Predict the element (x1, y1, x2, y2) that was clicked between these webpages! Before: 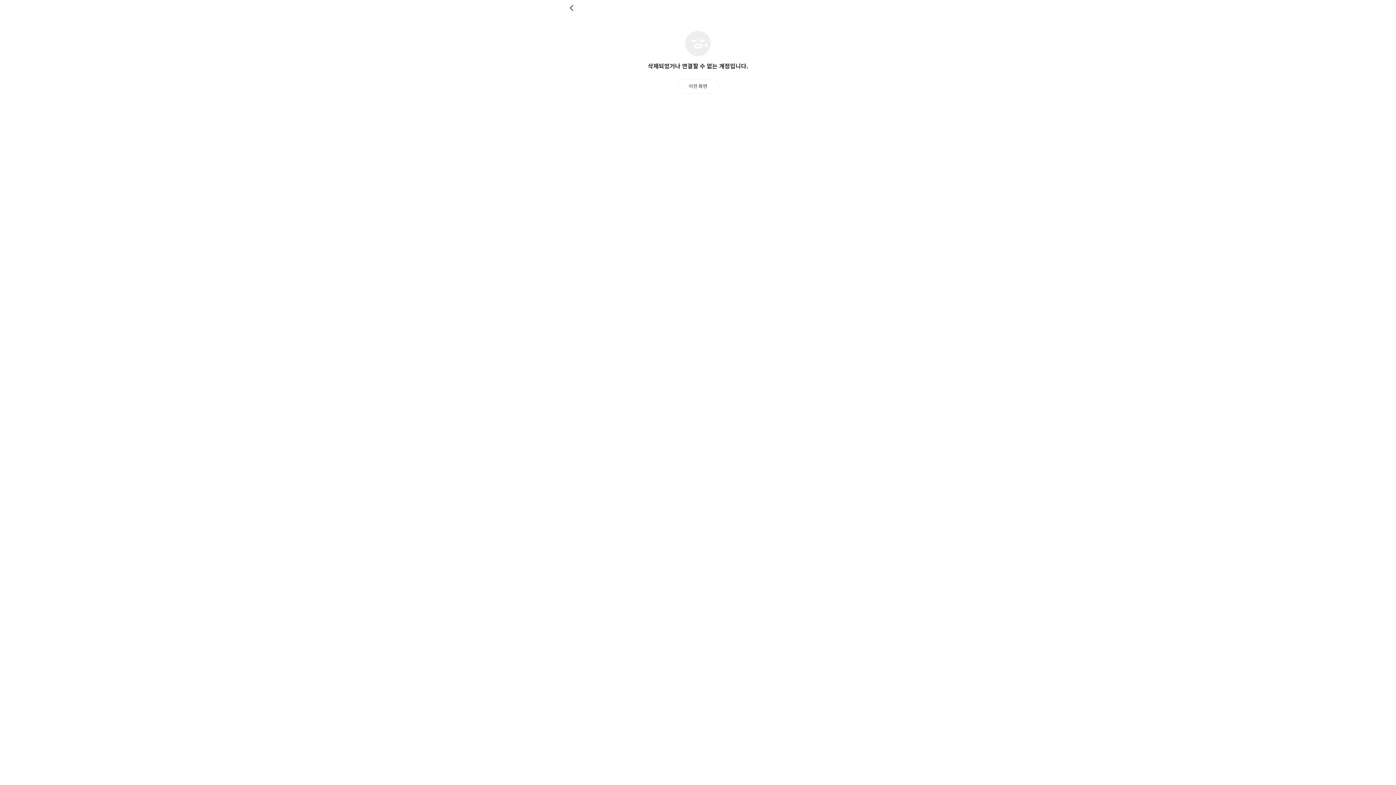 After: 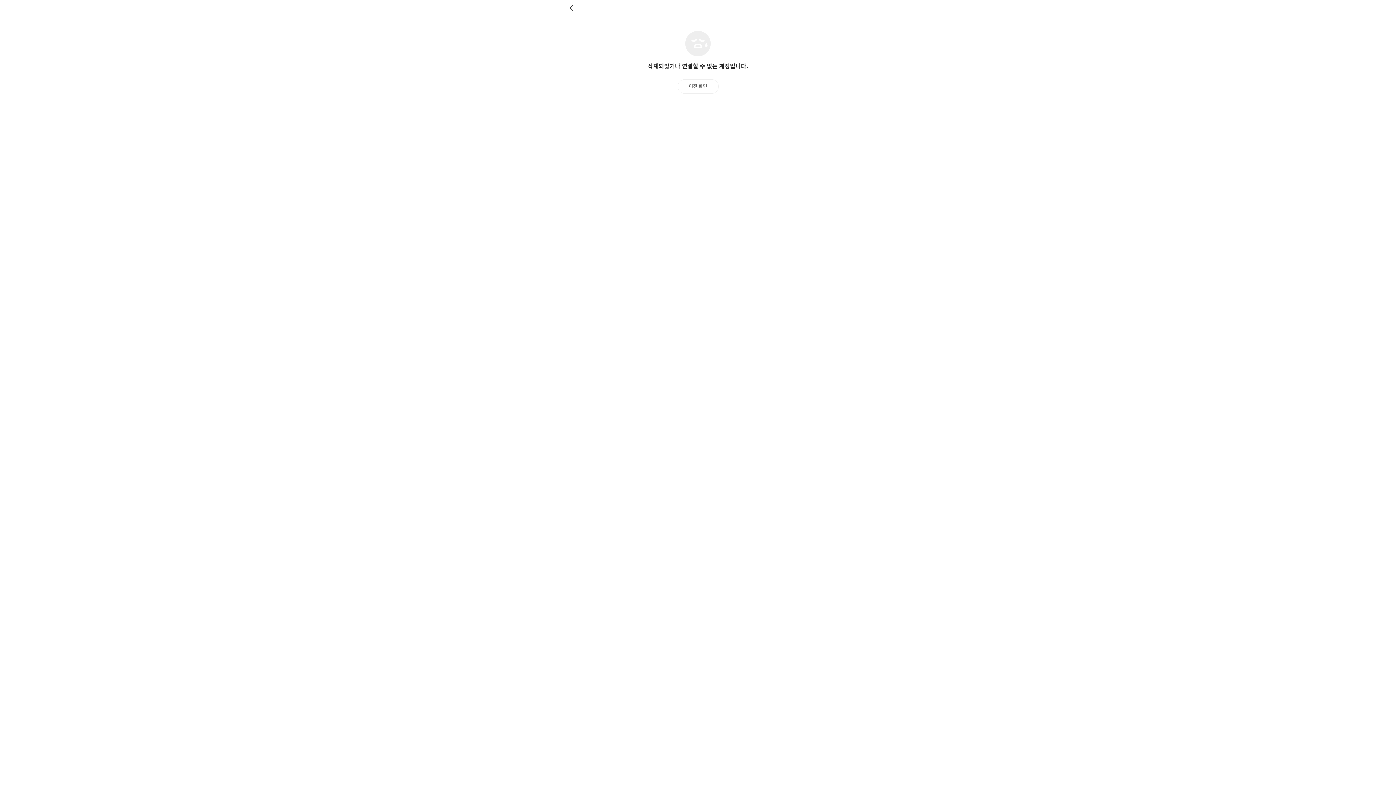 Action: bbox: (677, 79, 718, 93) label: 이전 화면